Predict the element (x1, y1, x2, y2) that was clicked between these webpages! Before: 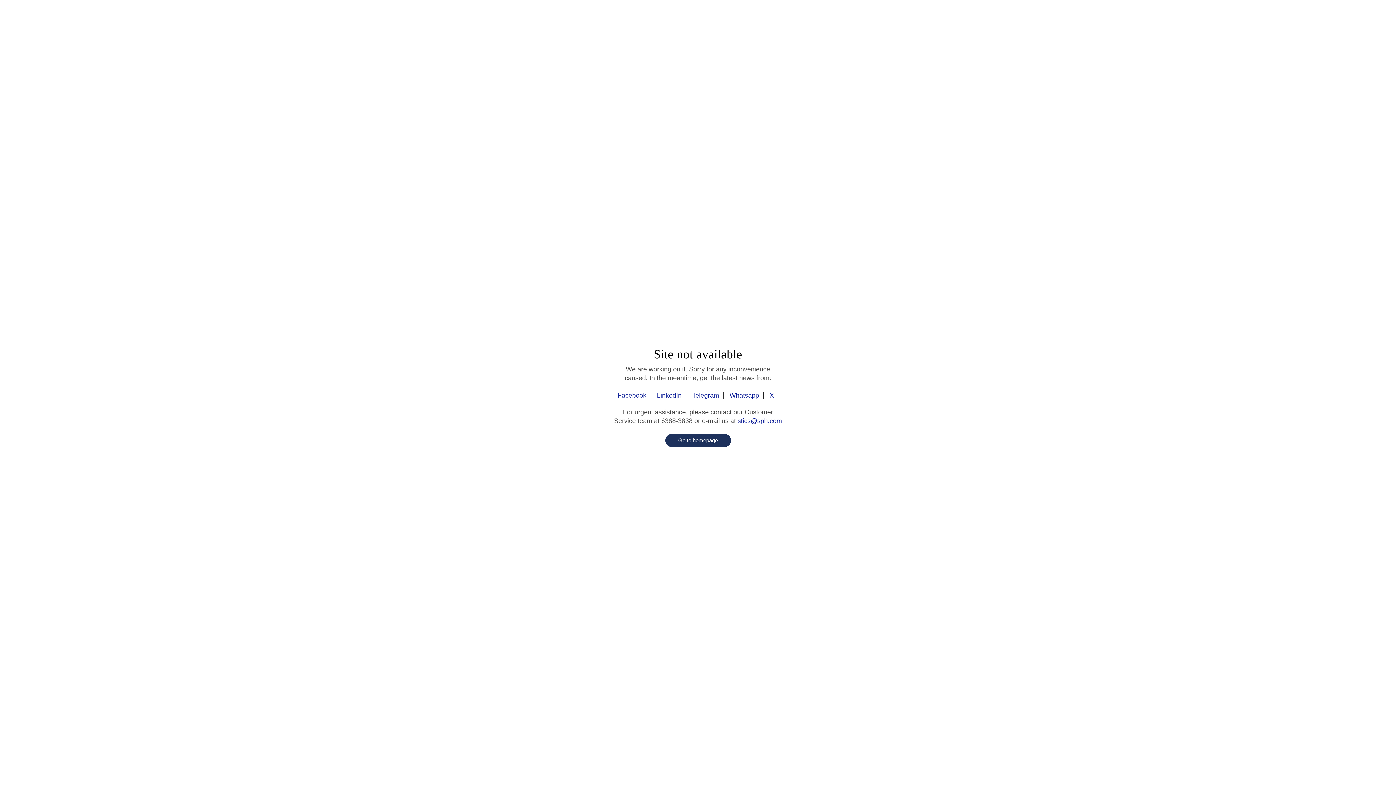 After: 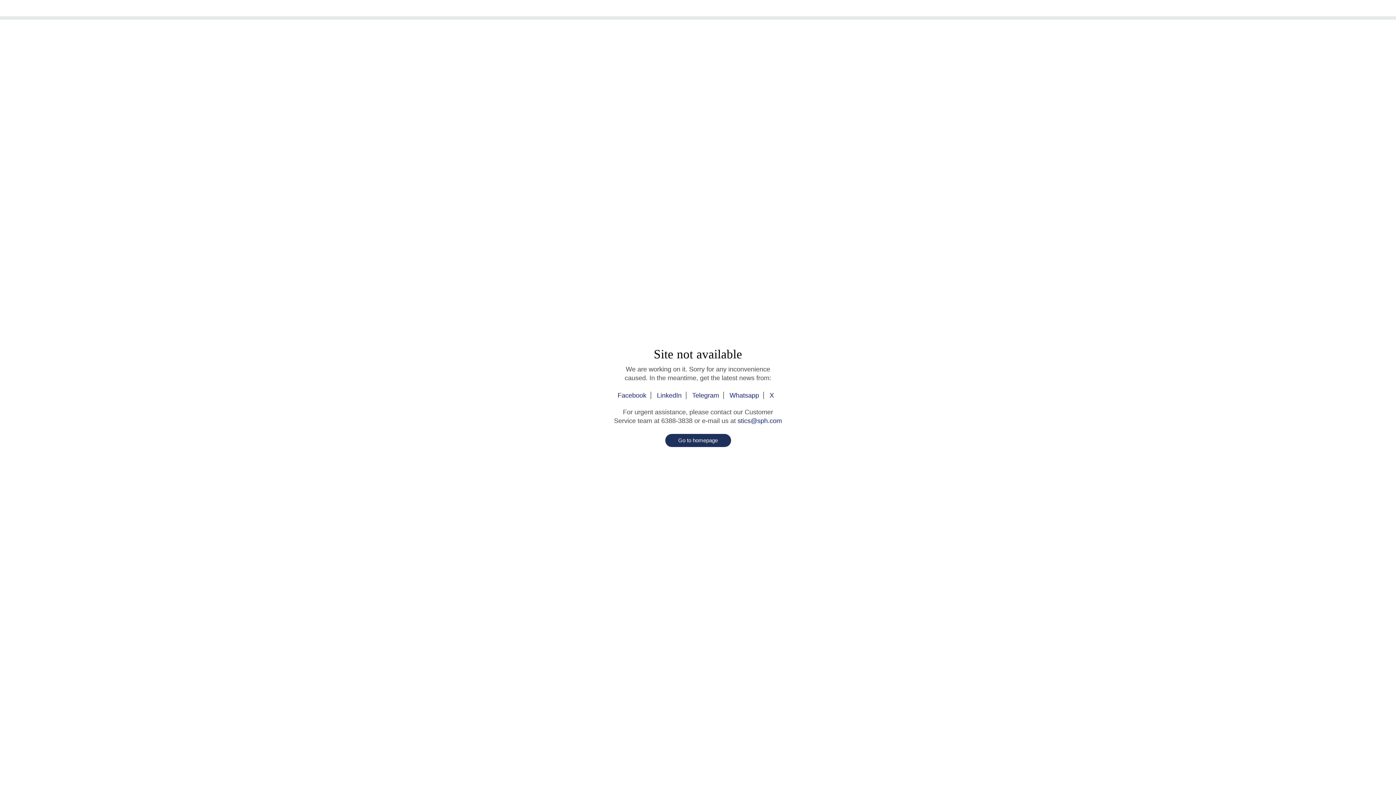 Action: label: stics@sph.com bbox: (737, 417, 782, 424)